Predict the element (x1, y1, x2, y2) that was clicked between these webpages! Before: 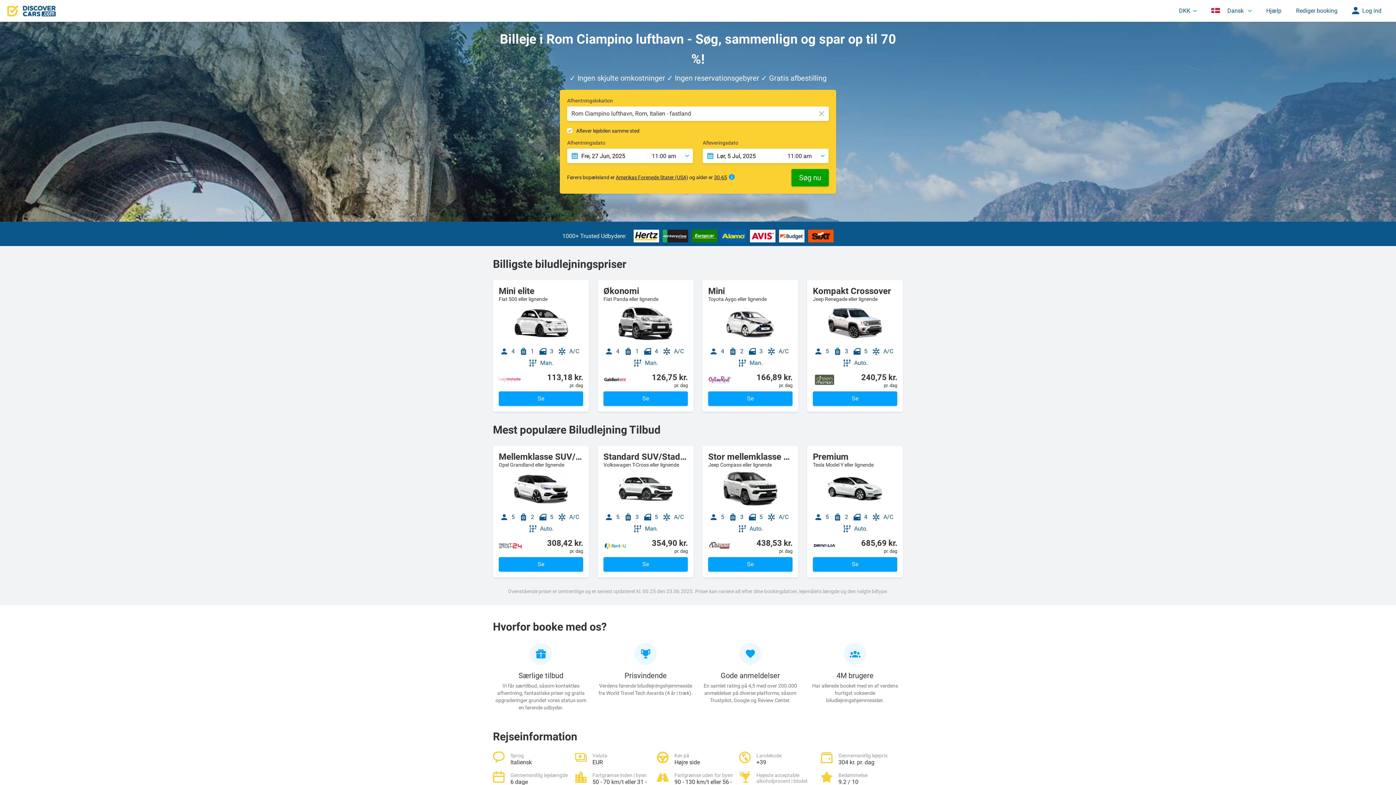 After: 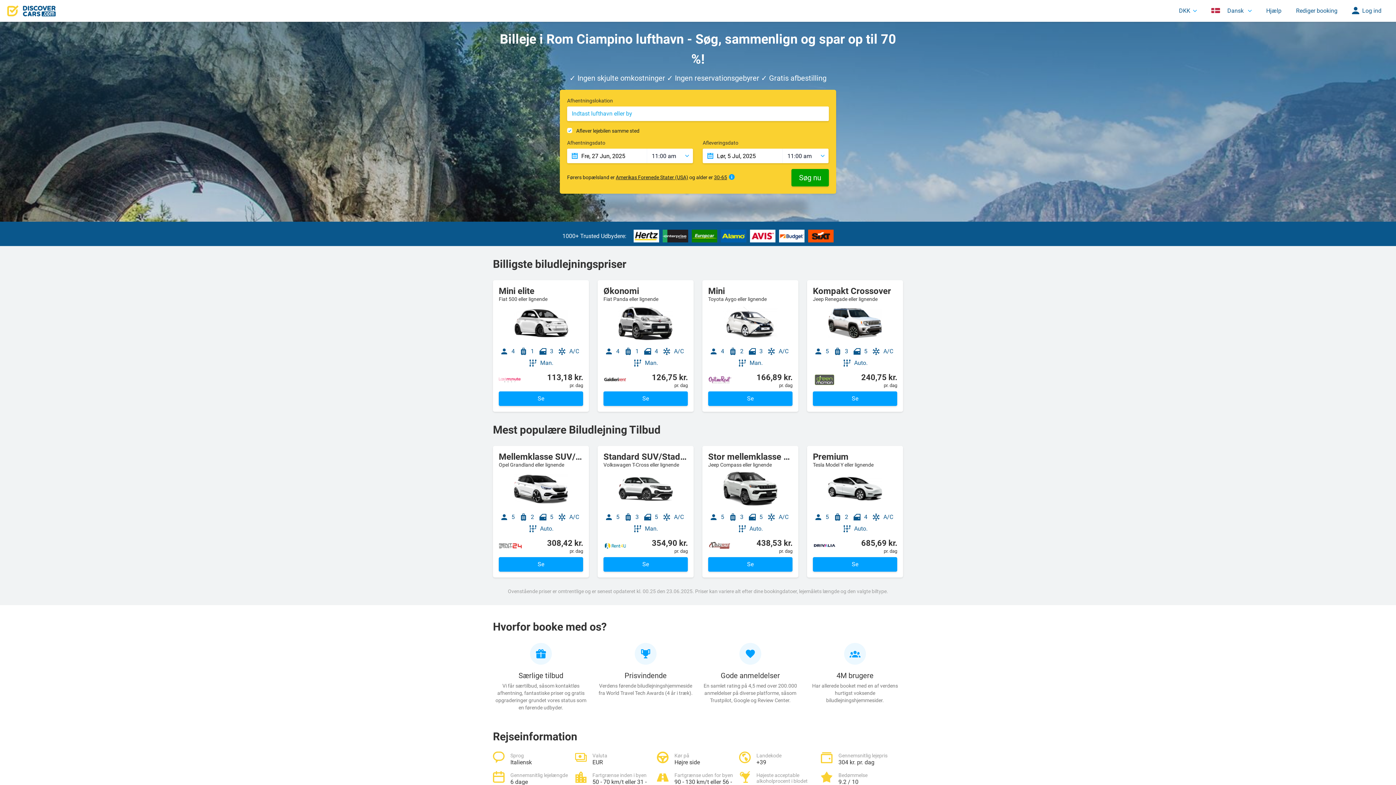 Action: bbox: (814, 106, 829, 120)